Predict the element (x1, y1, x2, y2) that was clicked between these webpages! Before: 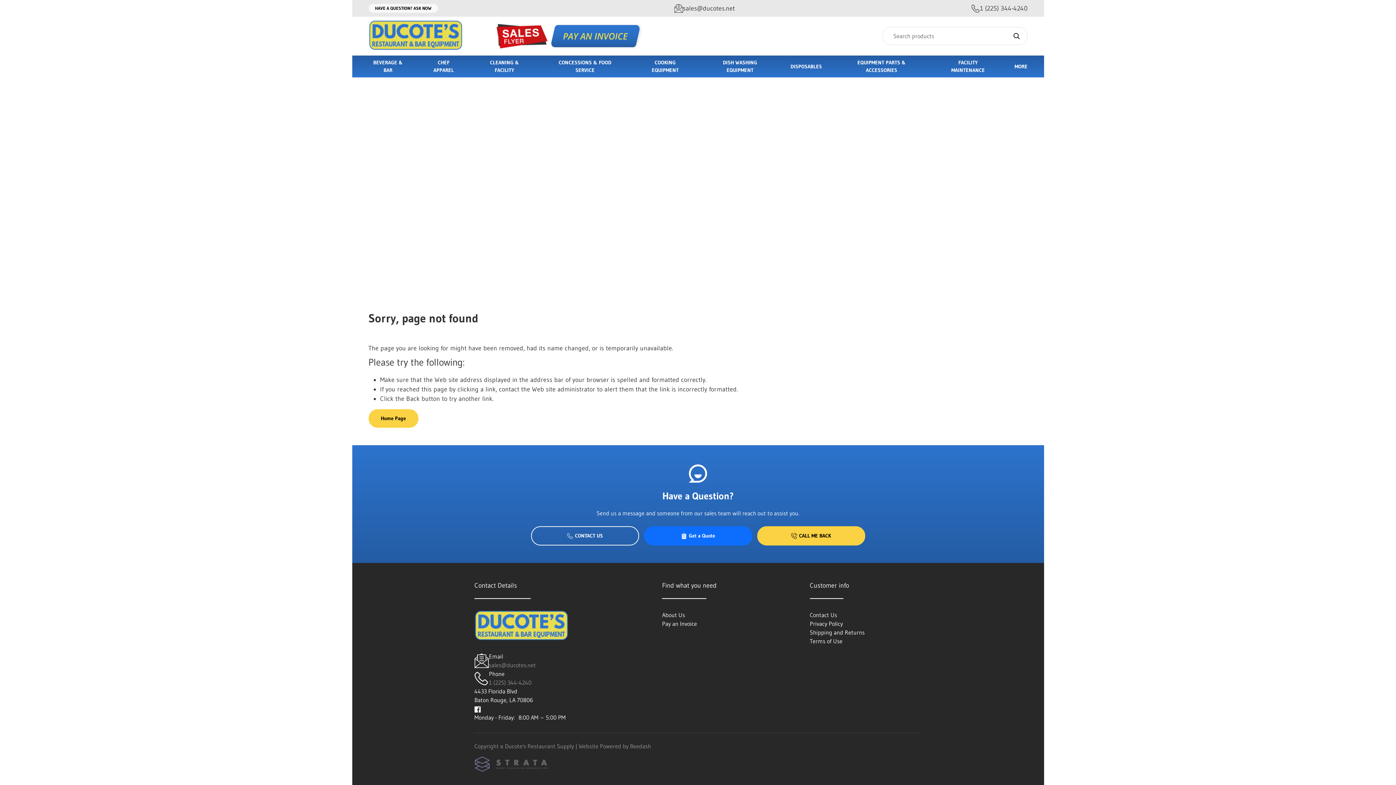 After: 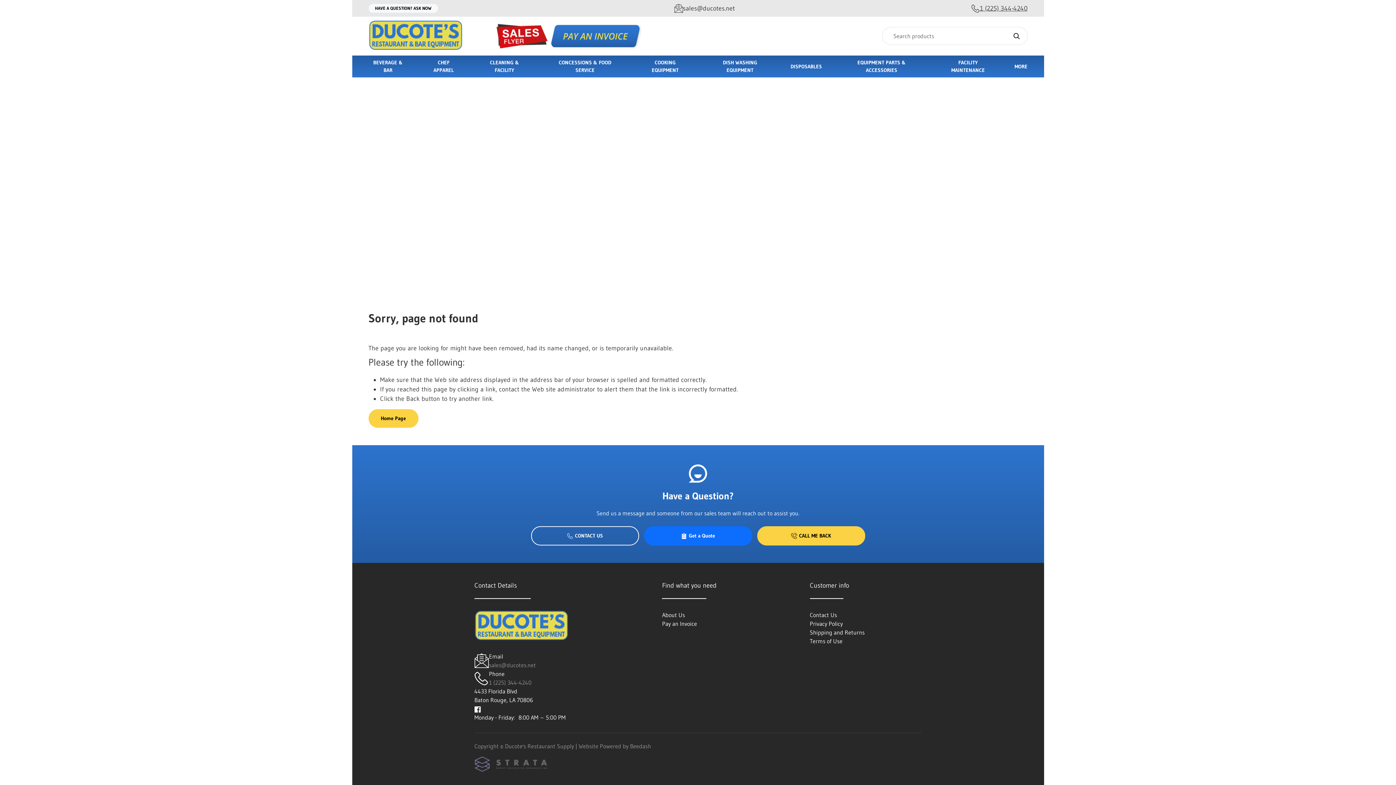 Action: bbox: (971, 3, 1027, 13) label: 1 (225) 344-4240